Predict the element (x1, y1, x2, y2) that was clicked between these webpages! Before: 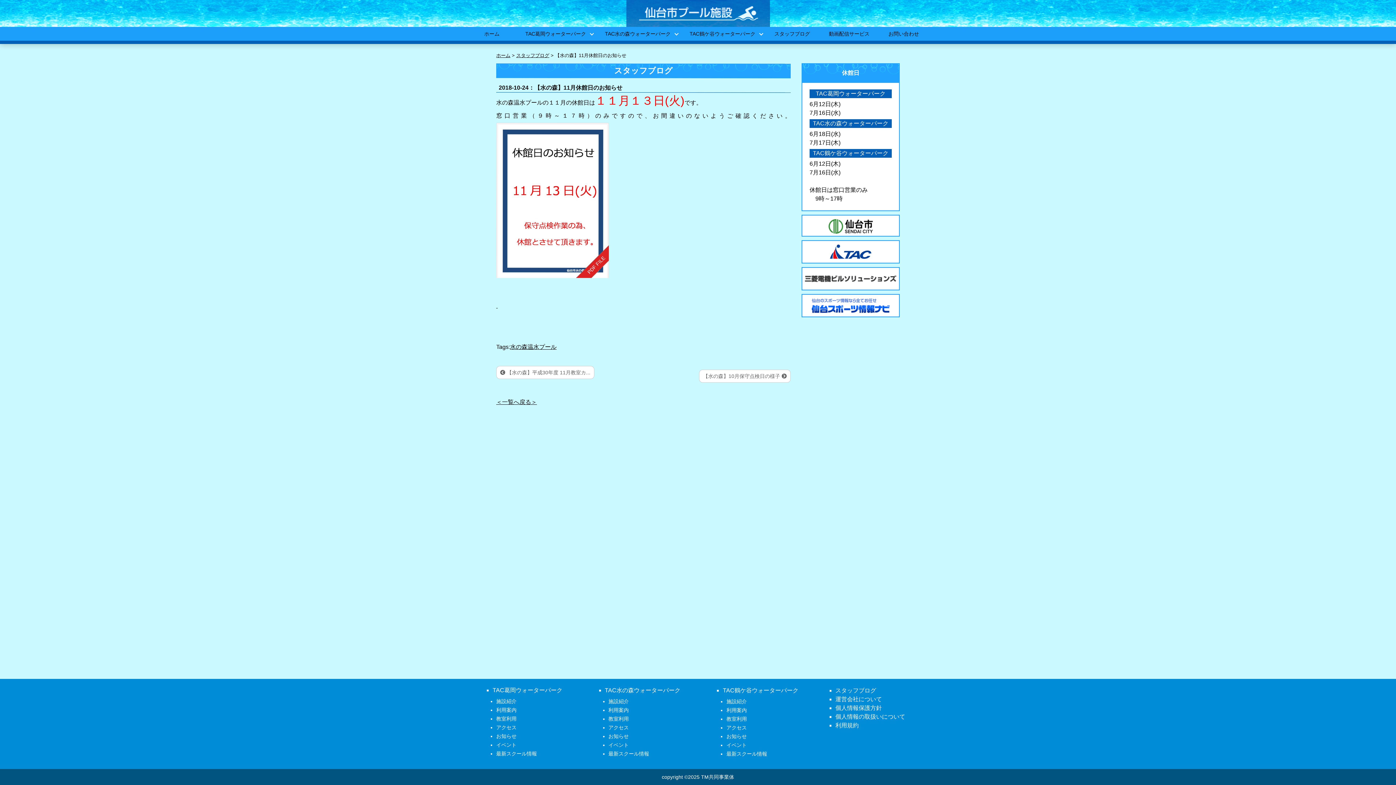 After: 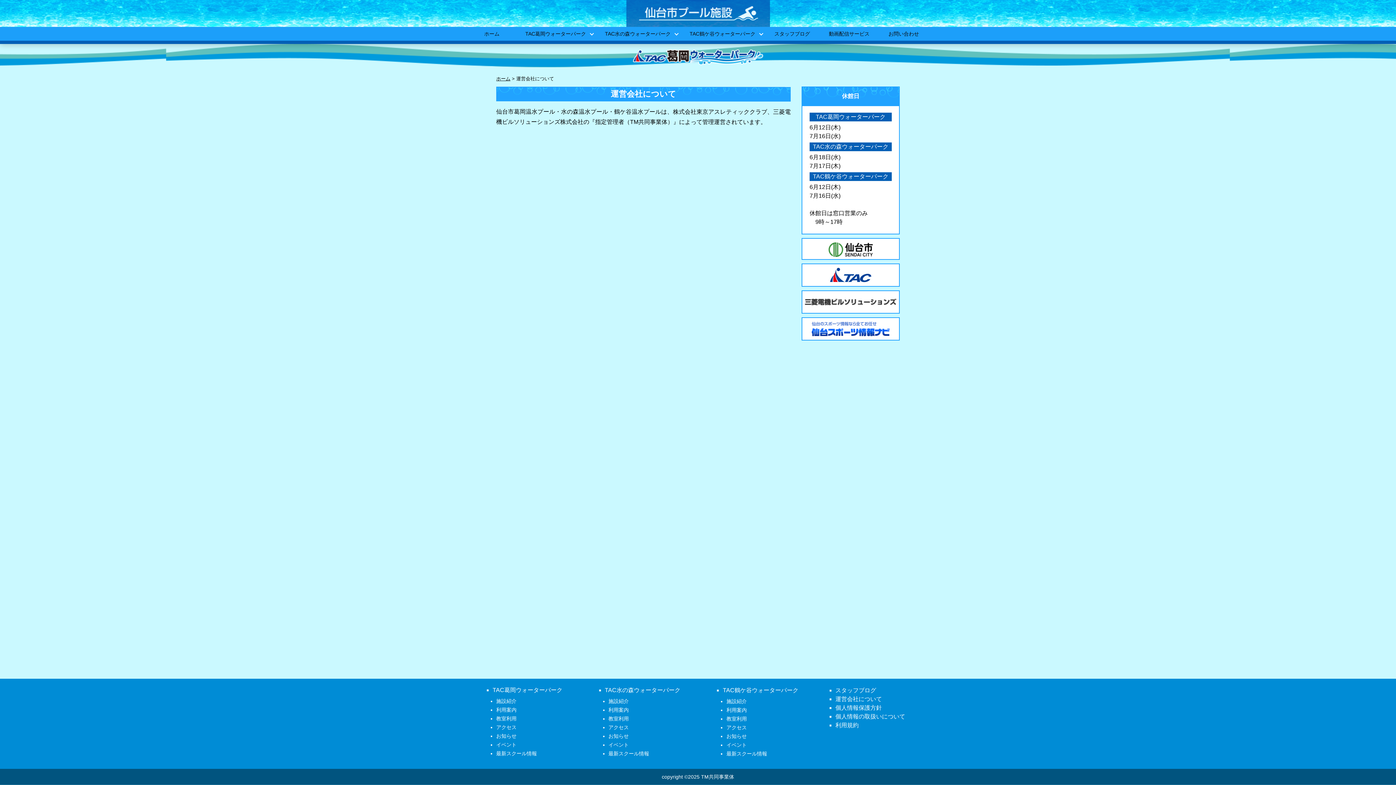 Action: bbox: (835, 696, 882, 702) label: 運営会社について